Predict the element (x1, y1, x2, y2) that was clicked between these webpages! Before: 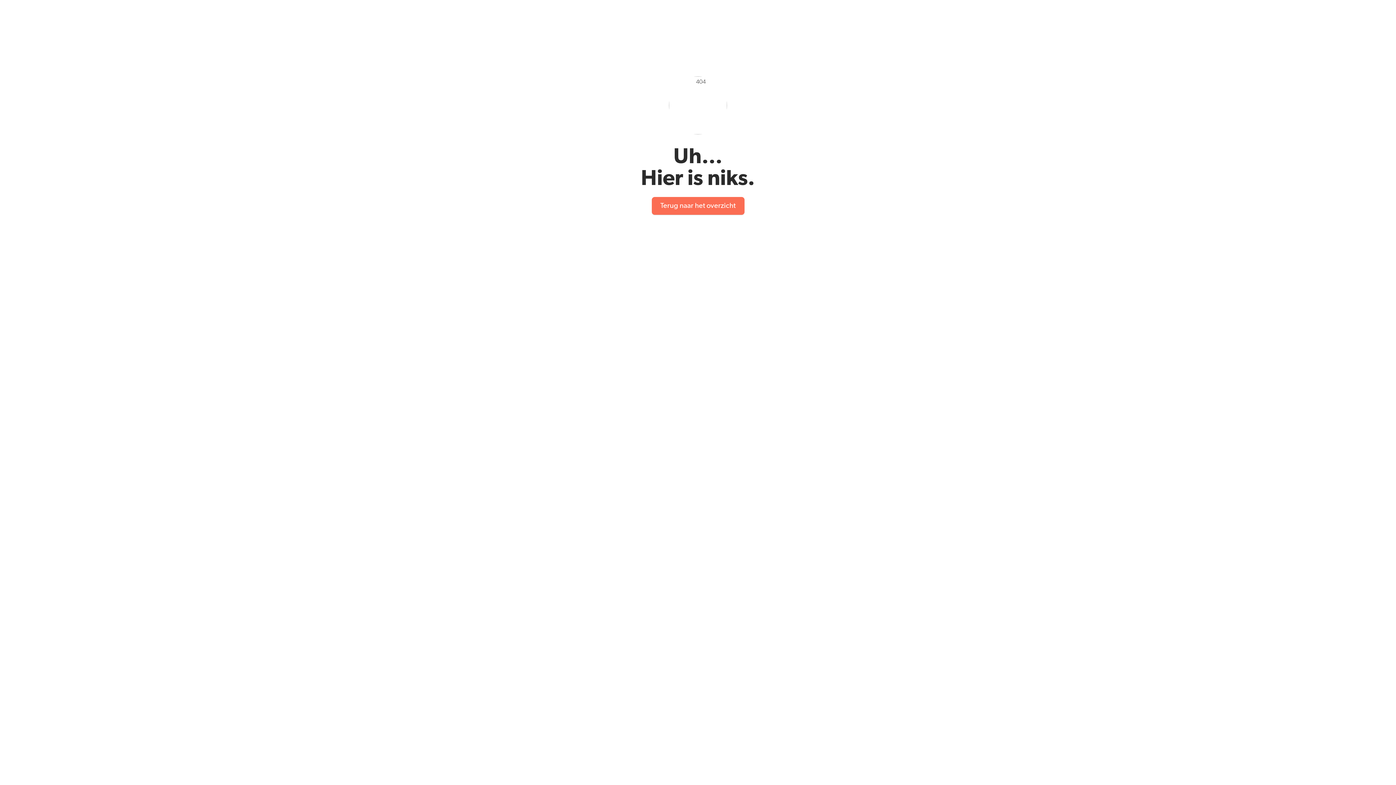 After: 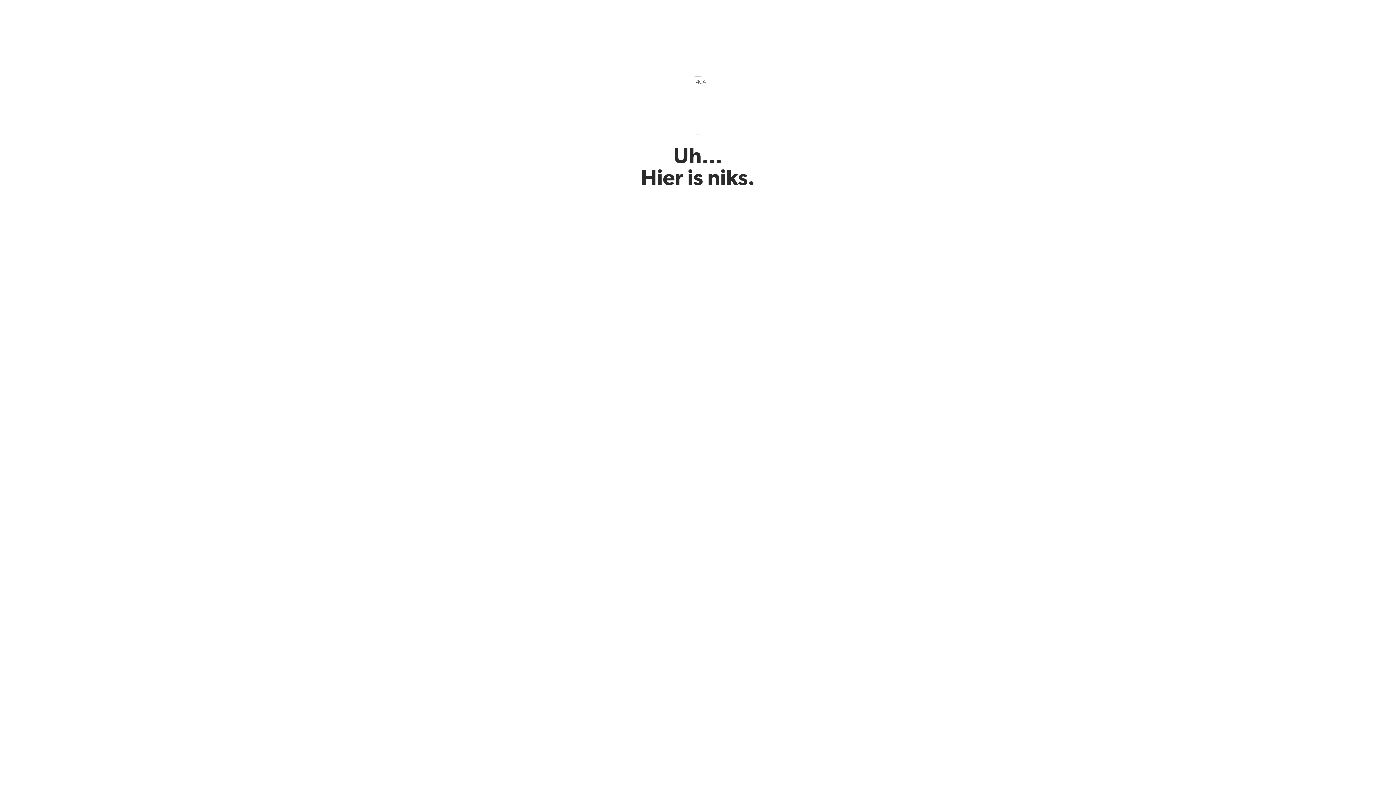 Action: bbox: (651, 197, 744, 214) label: Terug naar het overzicht